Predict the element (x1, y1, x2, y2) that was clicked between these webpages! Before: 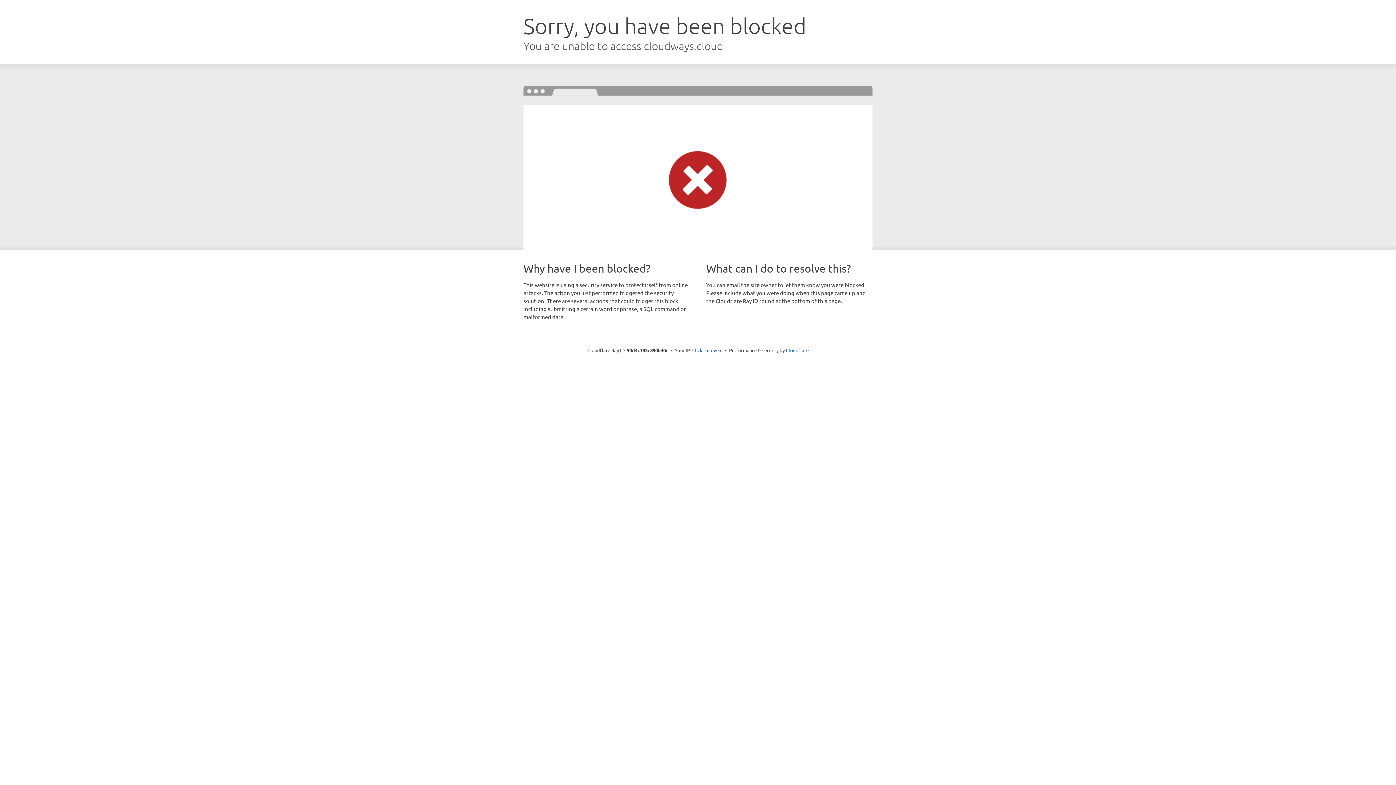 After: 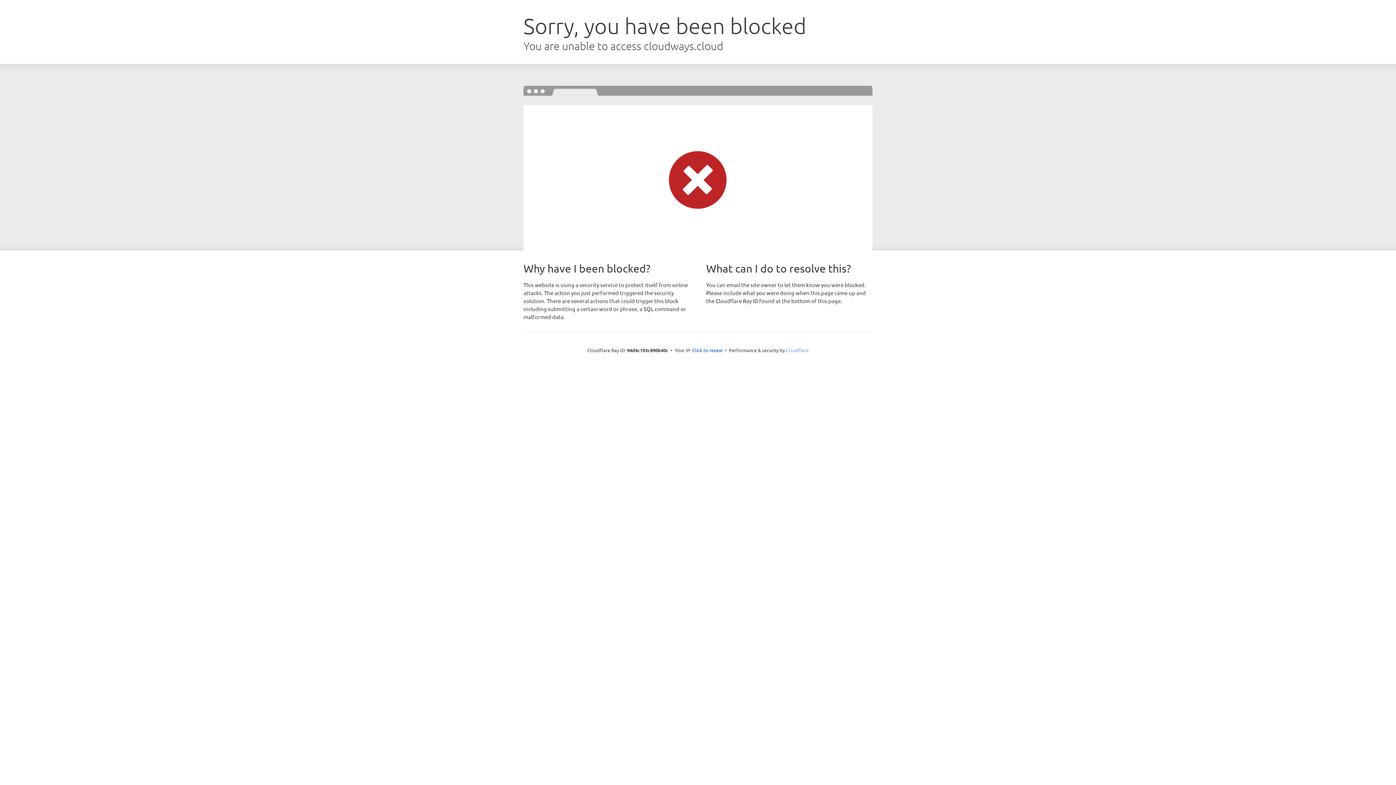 Action: bbox: (786, 347, 808, 353) label: Cloudflare